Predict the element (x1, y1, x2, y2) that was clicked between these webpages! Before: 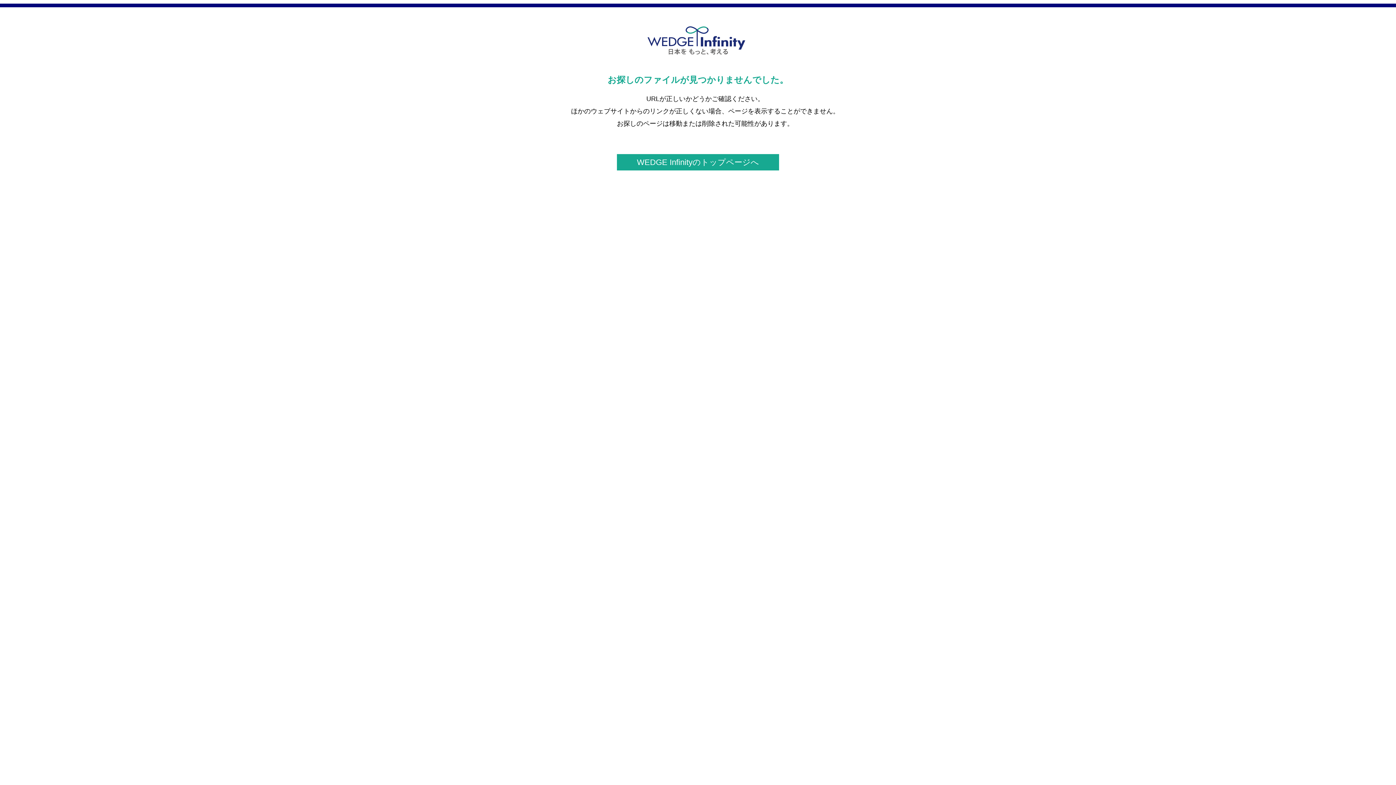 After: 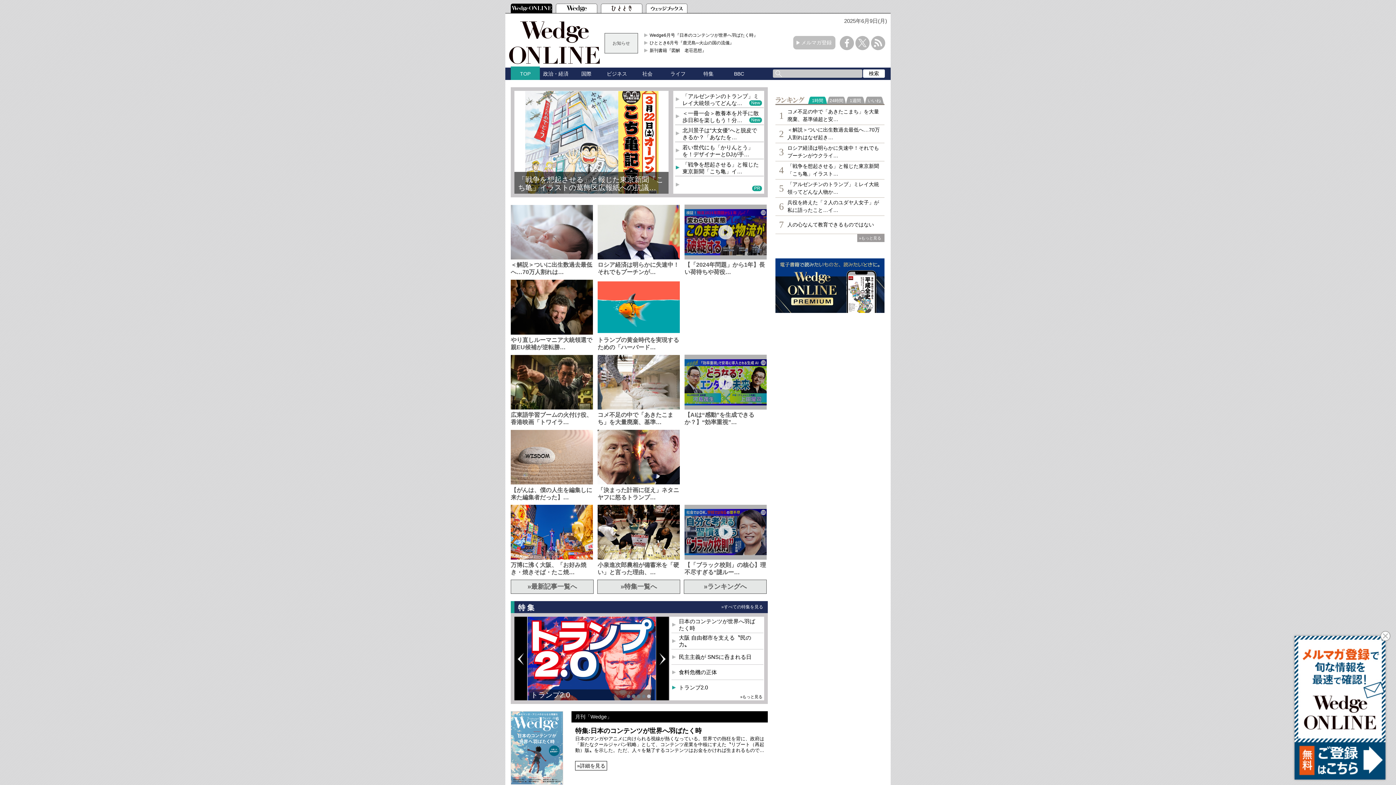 Action: bbox: (643, 51, 752, 59)